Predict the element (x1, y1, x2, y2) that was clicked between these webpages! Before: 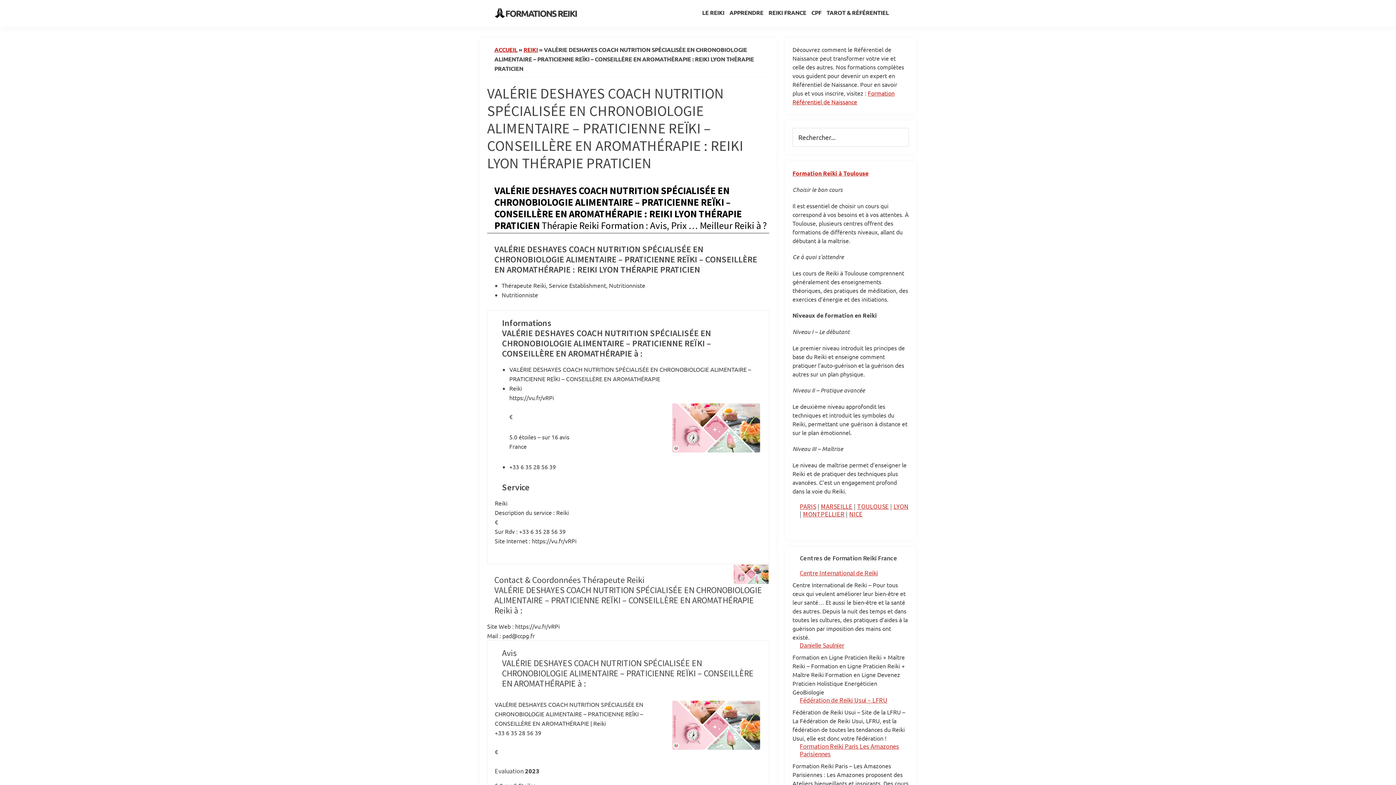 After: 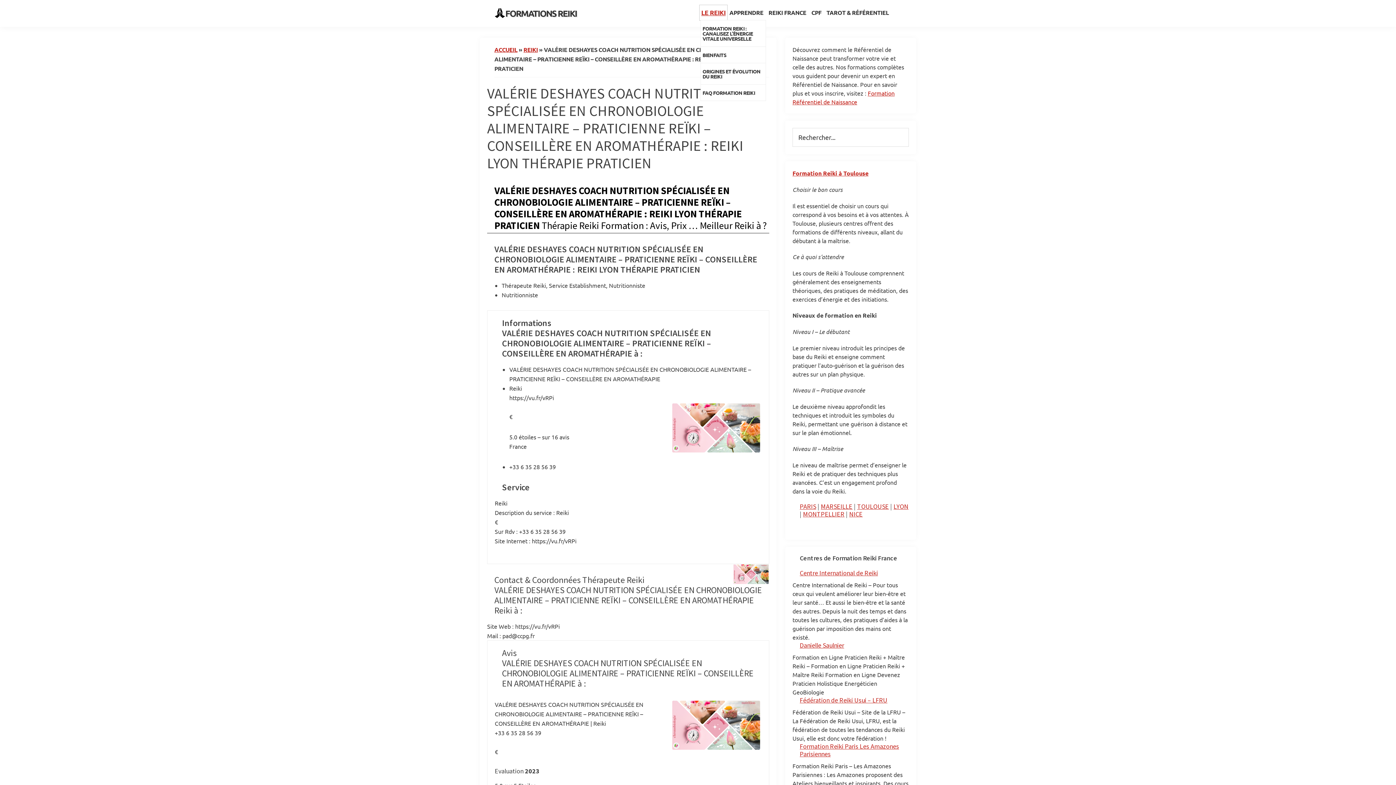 Action: bbox: (700, 5, 726, 20) label: LE REIKI